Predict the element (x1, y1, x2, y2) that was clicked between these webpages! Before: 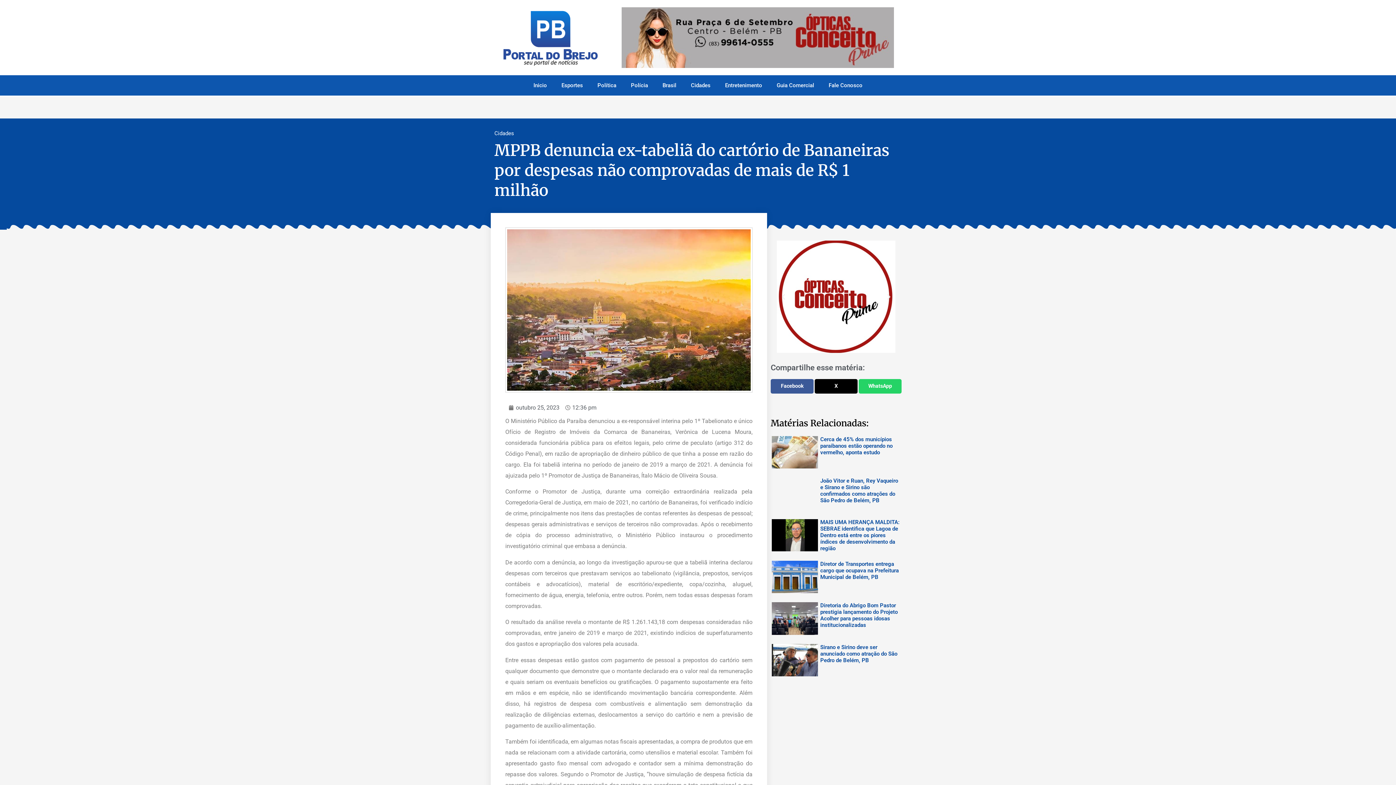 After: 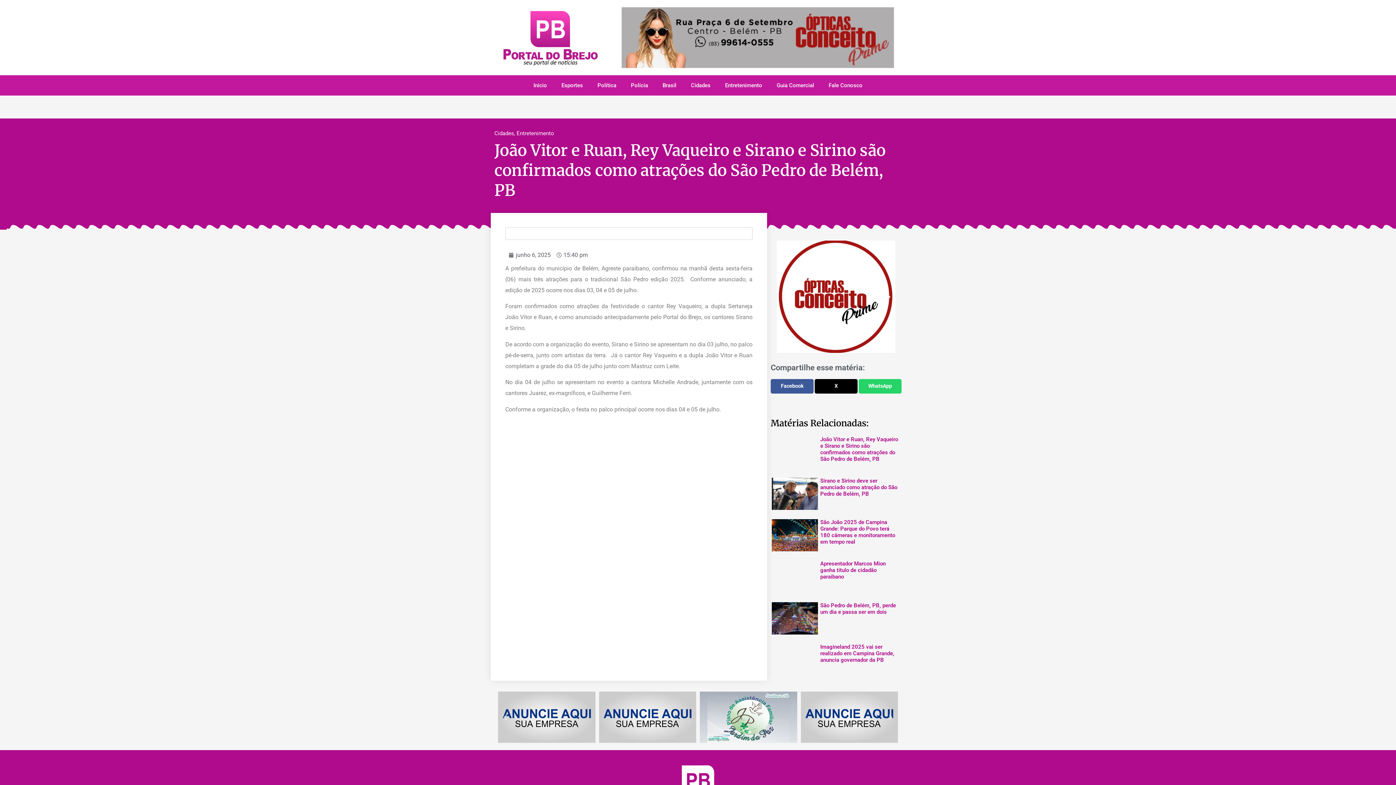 Action: label: João Vitor e Ruan, Rey Vaqueiro e Sirano e Sirino são confirmados como atrações do São Pedro de Belém, PB bbox: (820, 477, 898, 504)